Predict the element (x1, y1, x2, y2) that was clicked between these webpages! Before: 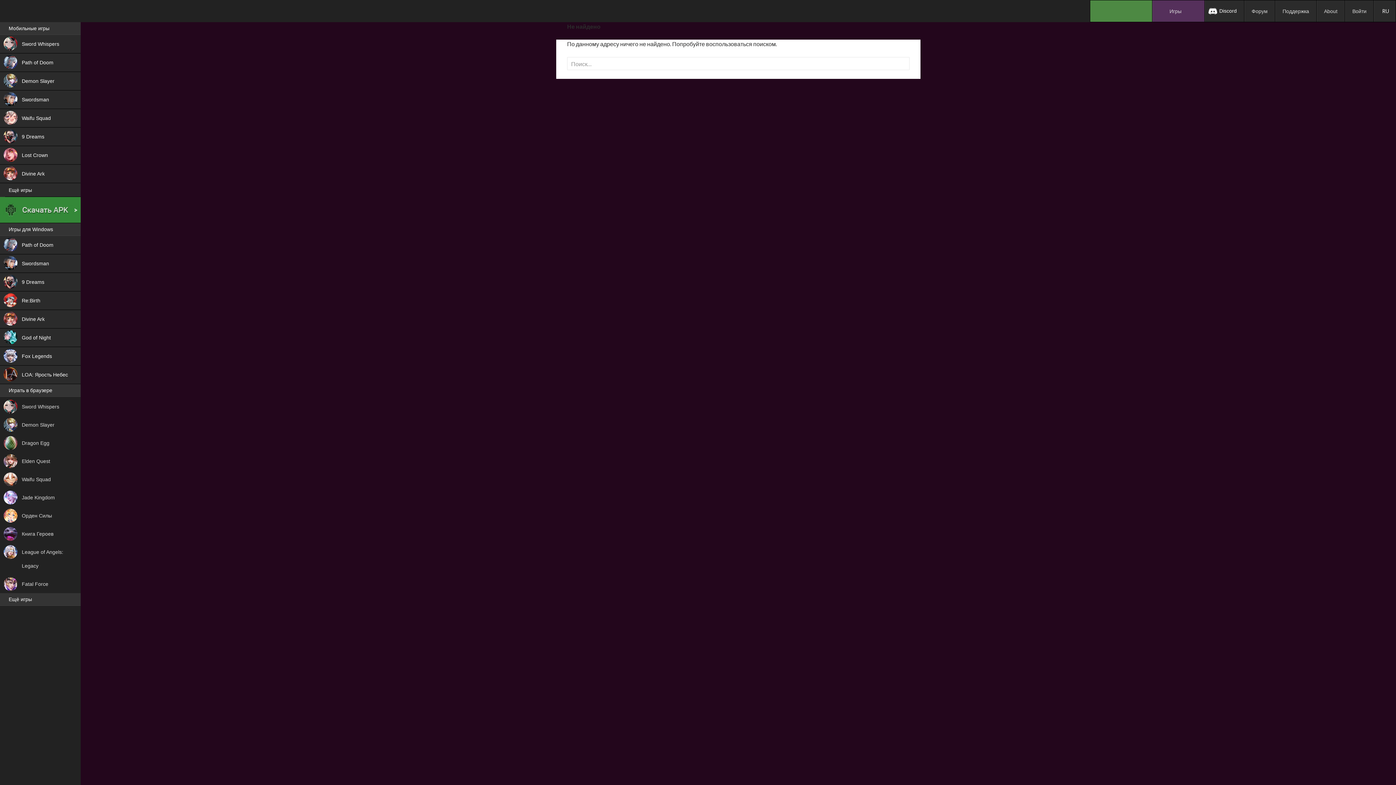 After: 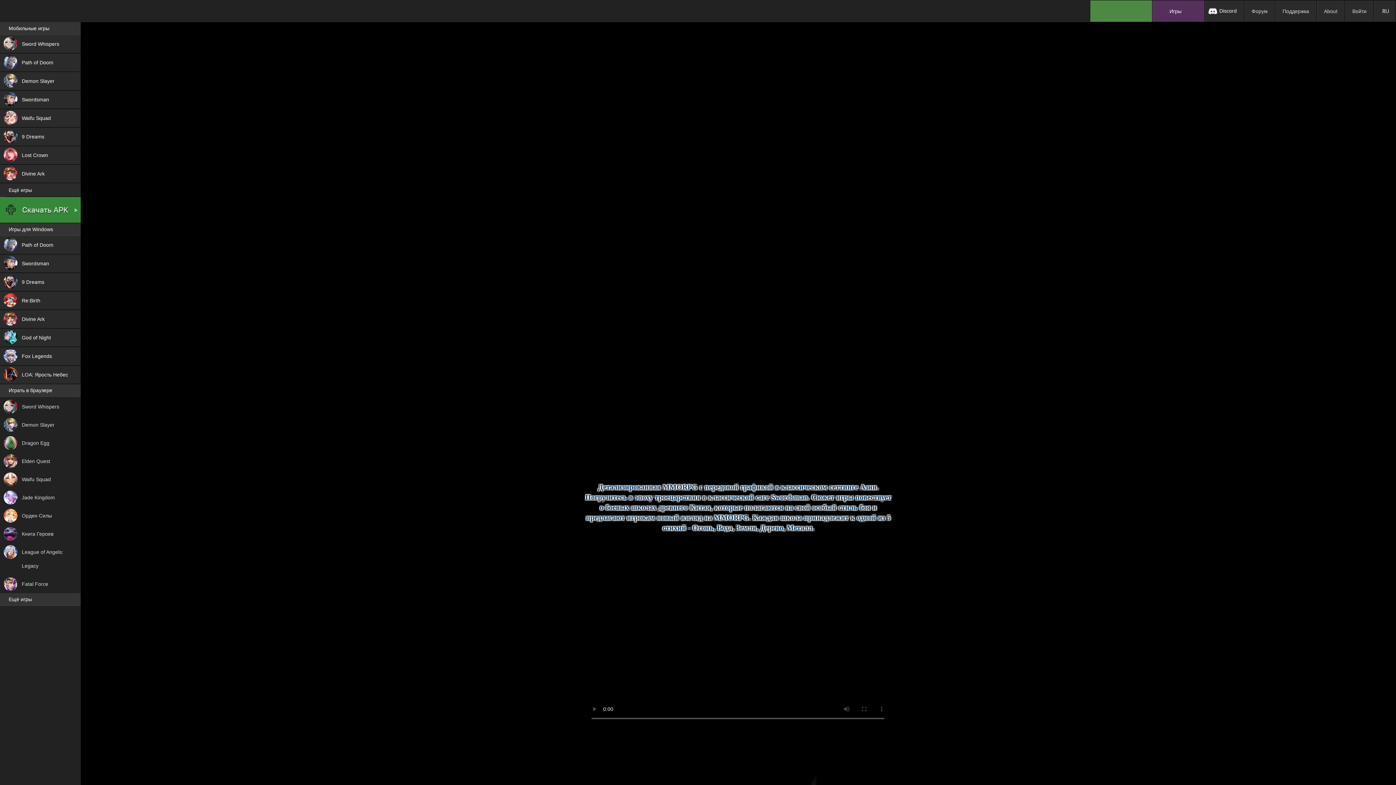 Action: bbox: (0, 90, 80, 109) label: Swordsman